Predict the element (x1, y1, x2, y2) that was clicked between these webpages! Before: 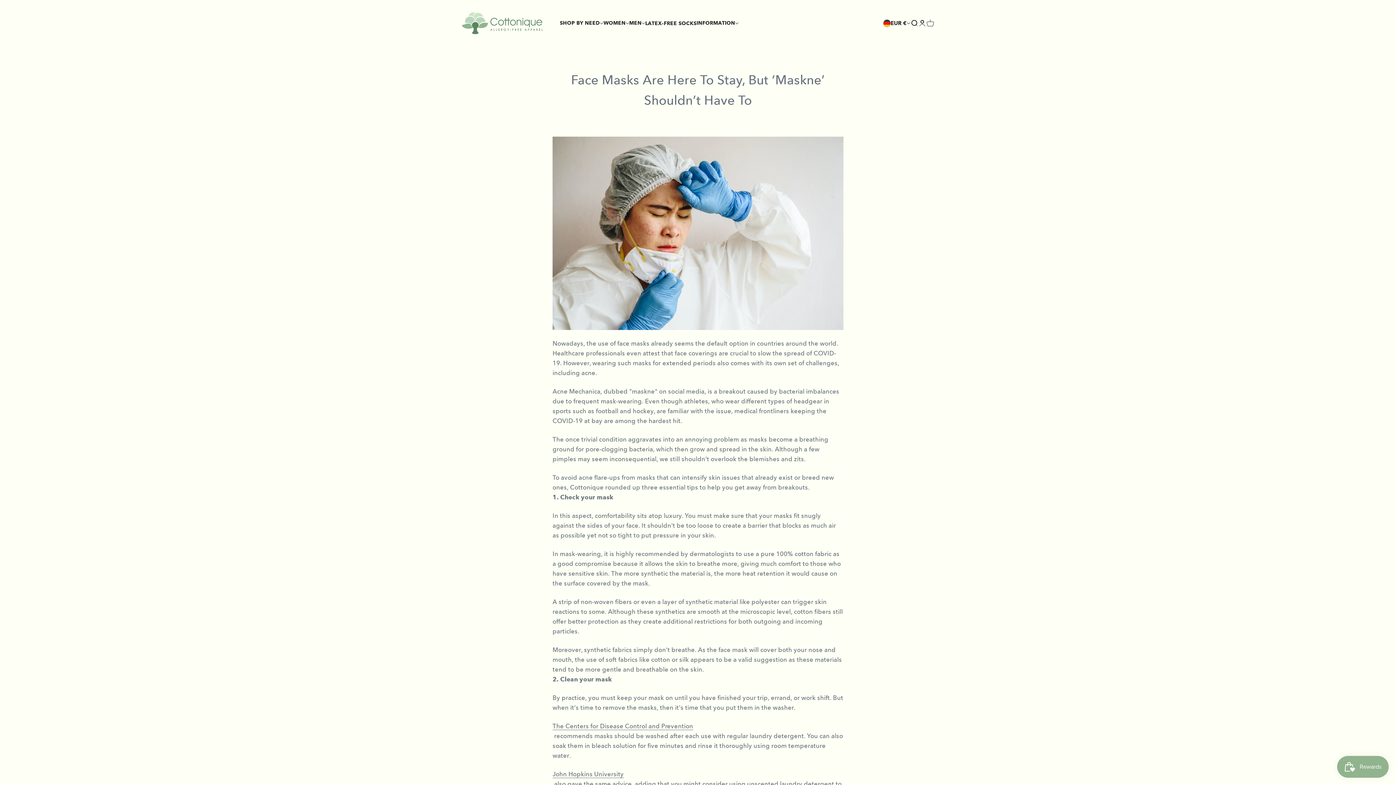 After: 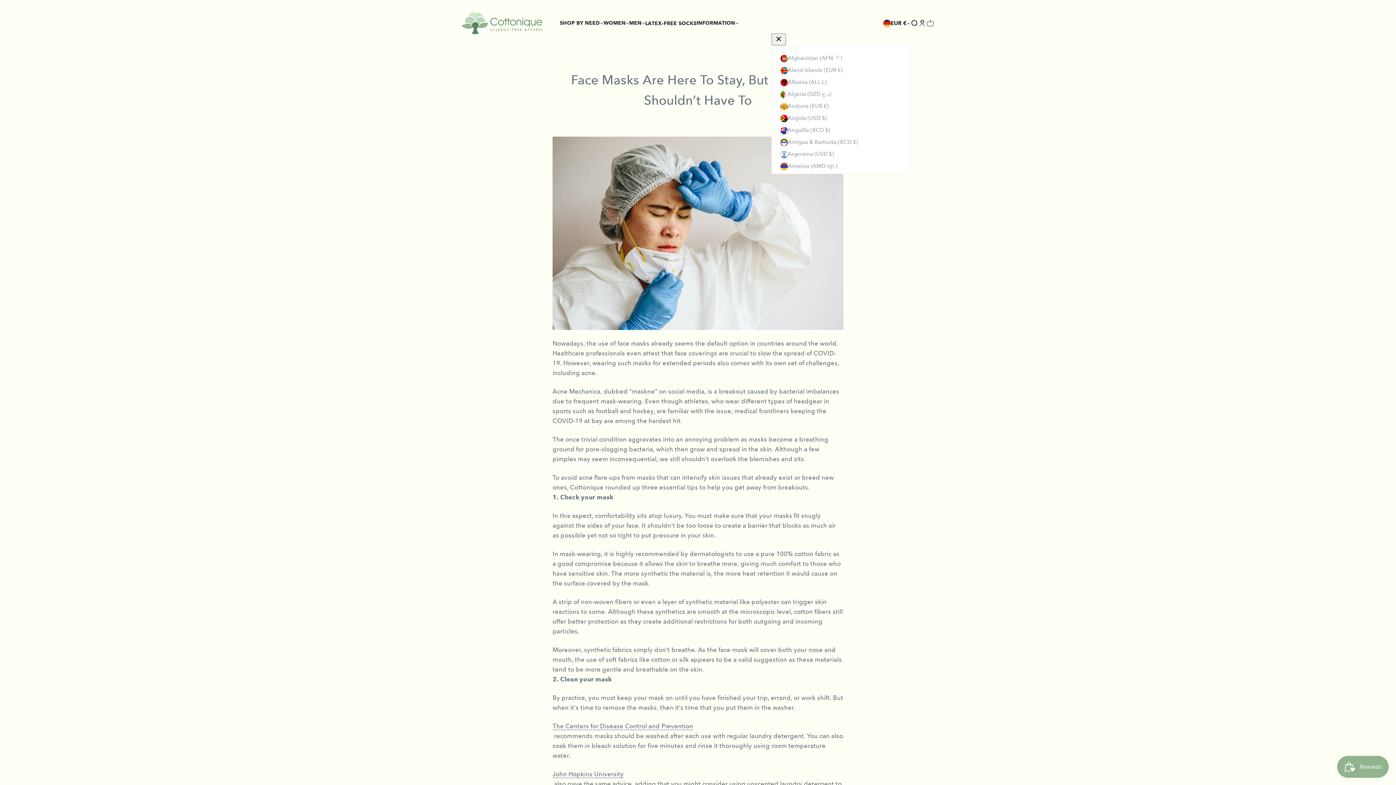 Action: label: EUR € bbox: (883, 18, 910, 27)